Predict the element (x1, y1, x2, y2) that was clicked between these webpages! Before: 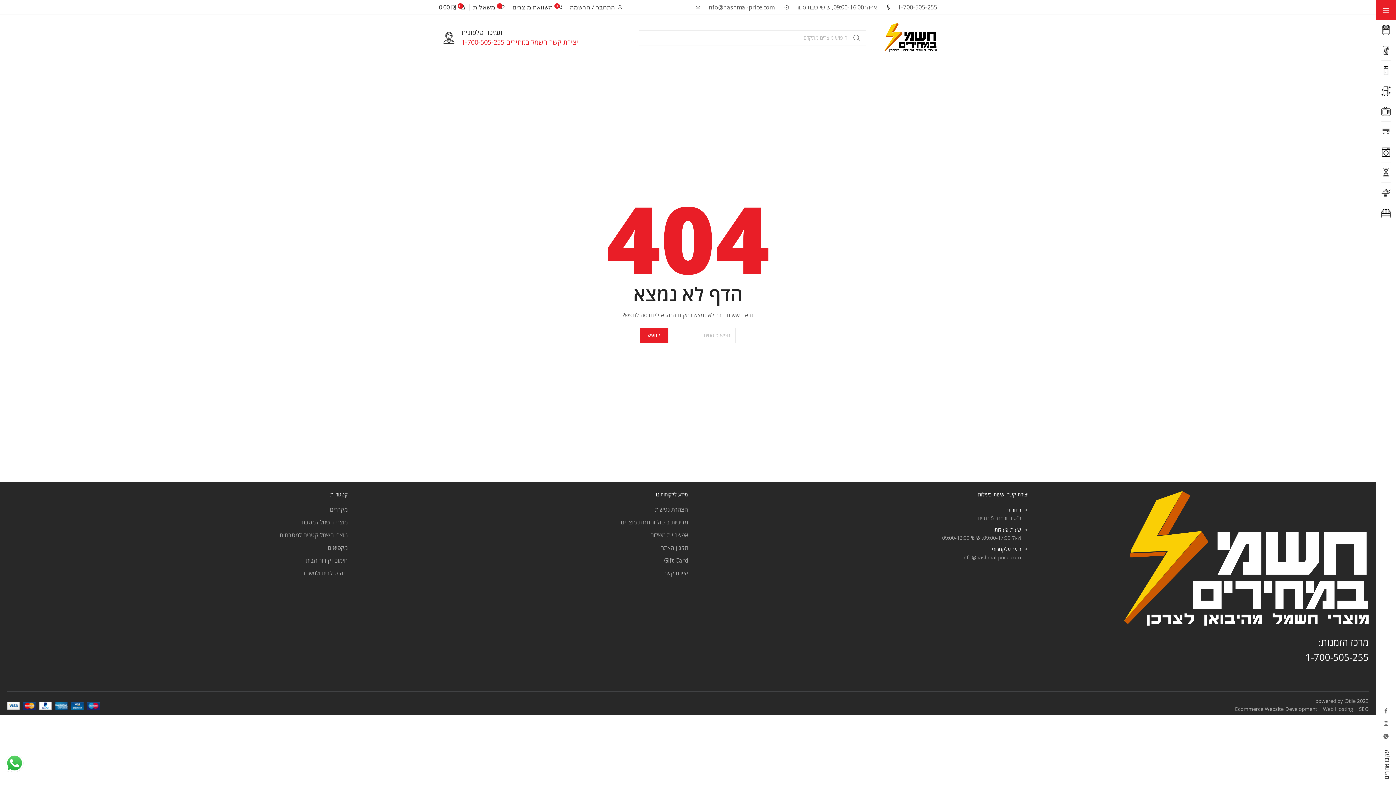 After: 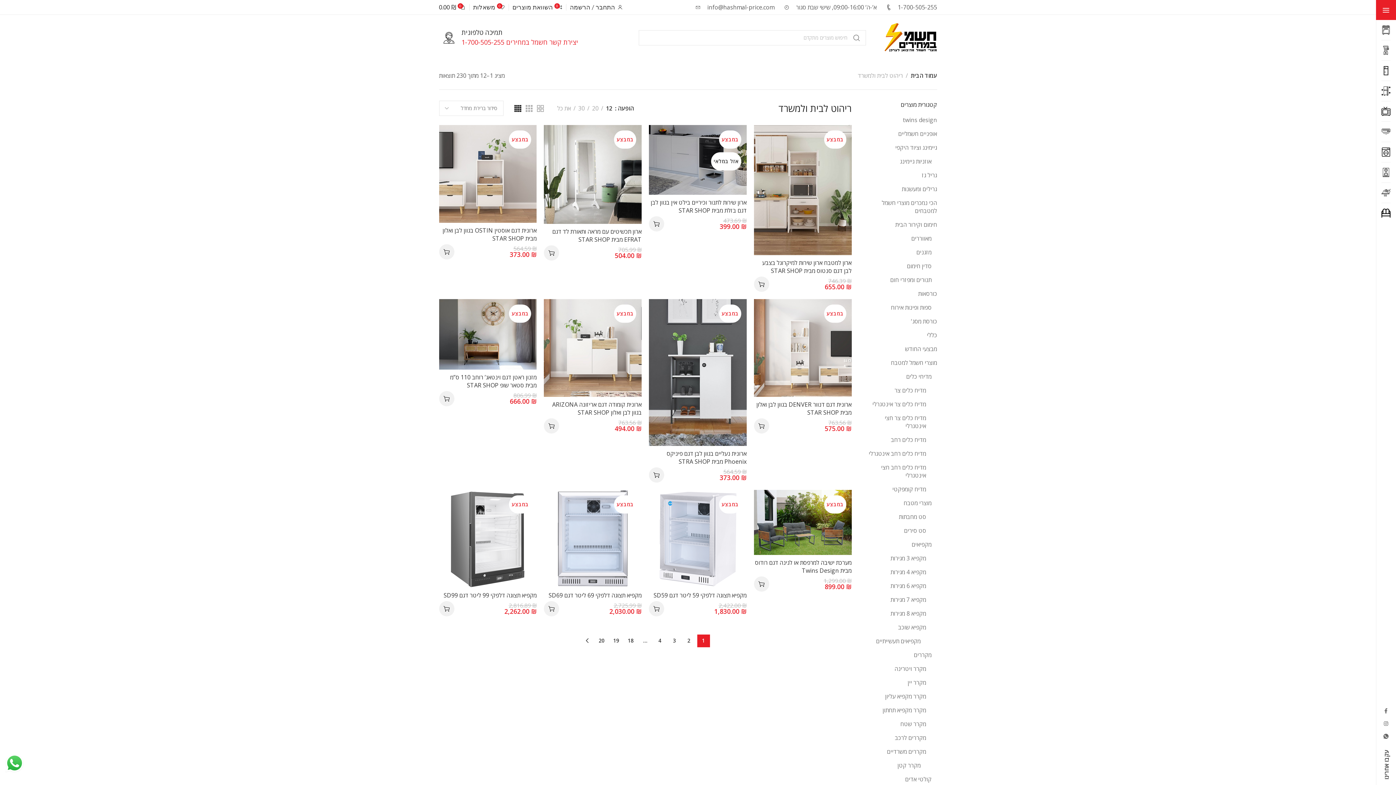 Action: bbox: (7, 569, 347, 578) label: ריהוט לבית ולמשרד